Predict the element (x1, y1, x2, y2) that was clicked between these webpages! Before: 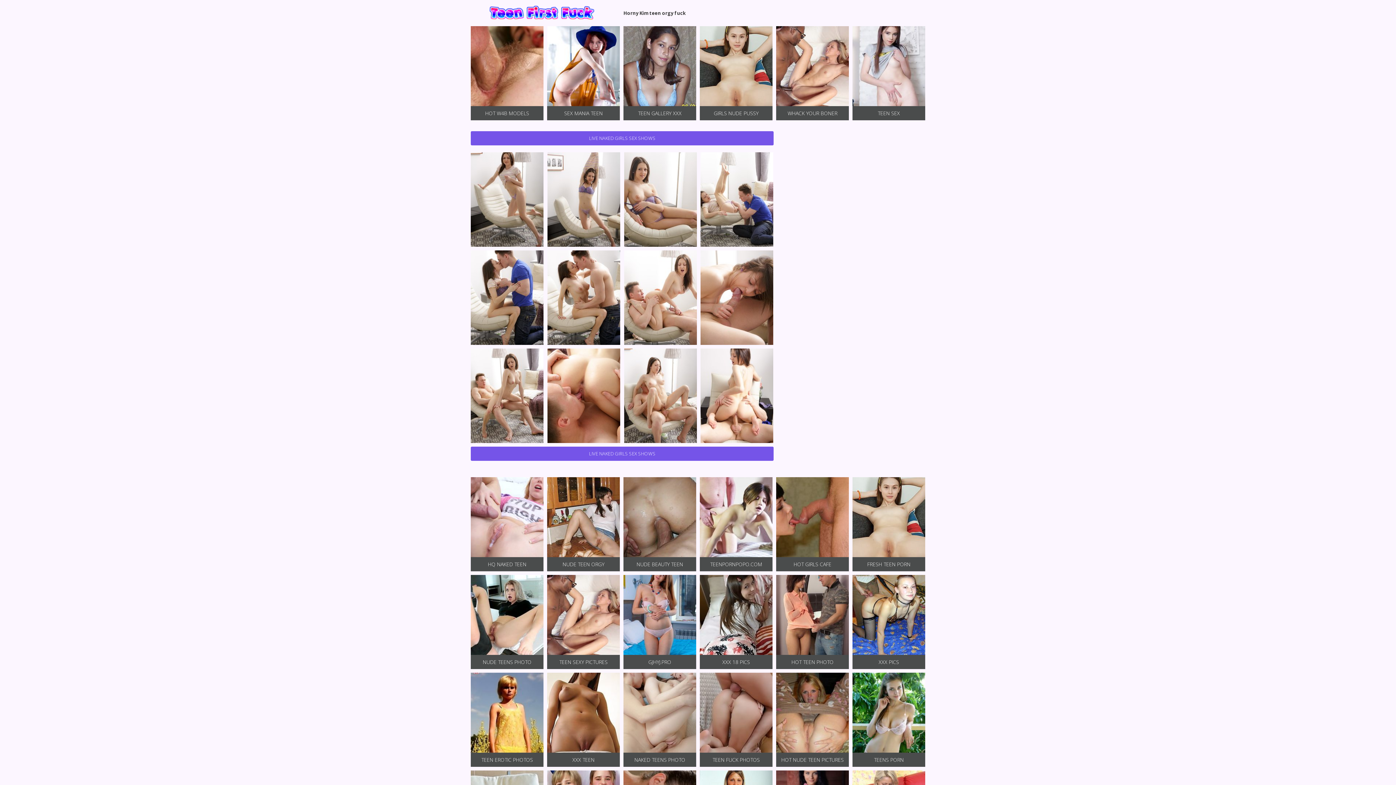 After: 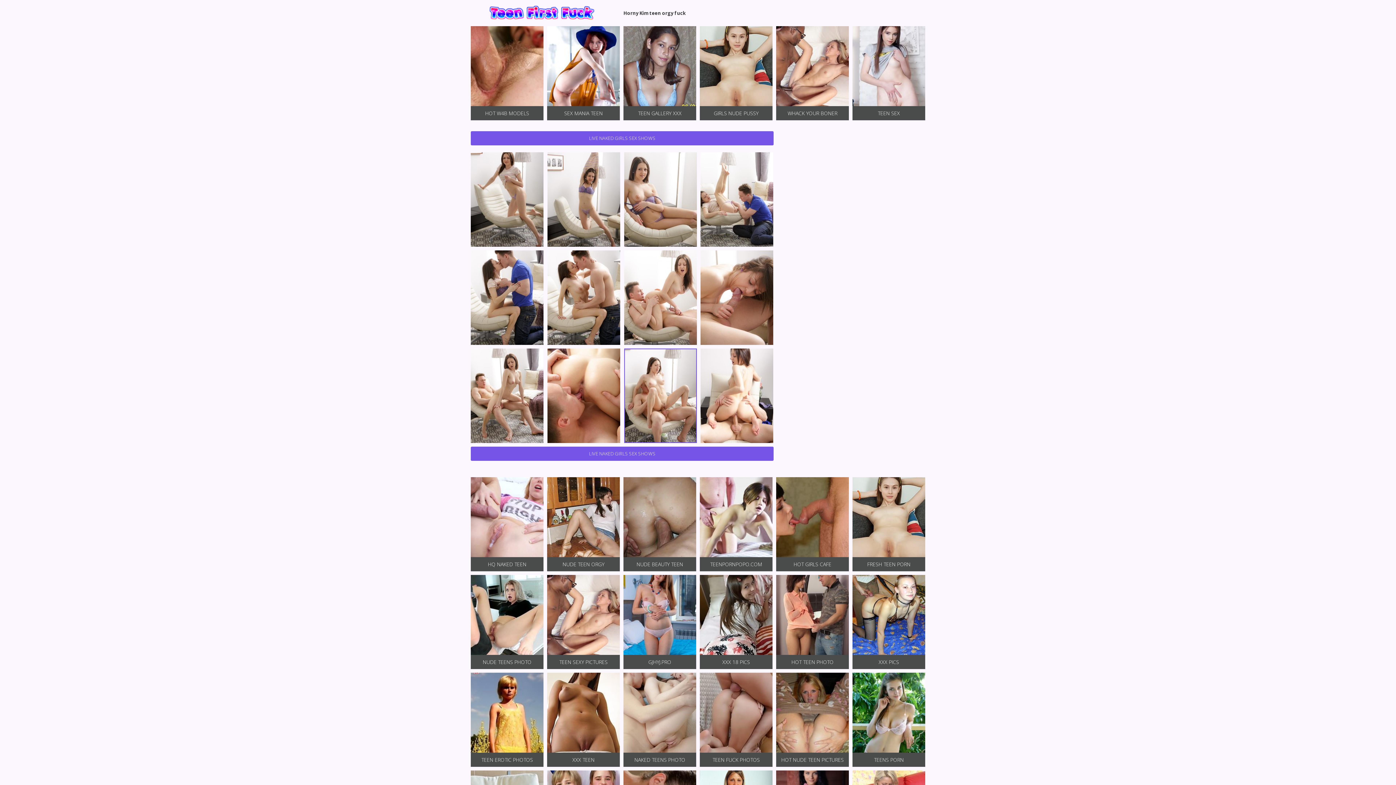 Action: bbox: (624, 348, 697, 443)